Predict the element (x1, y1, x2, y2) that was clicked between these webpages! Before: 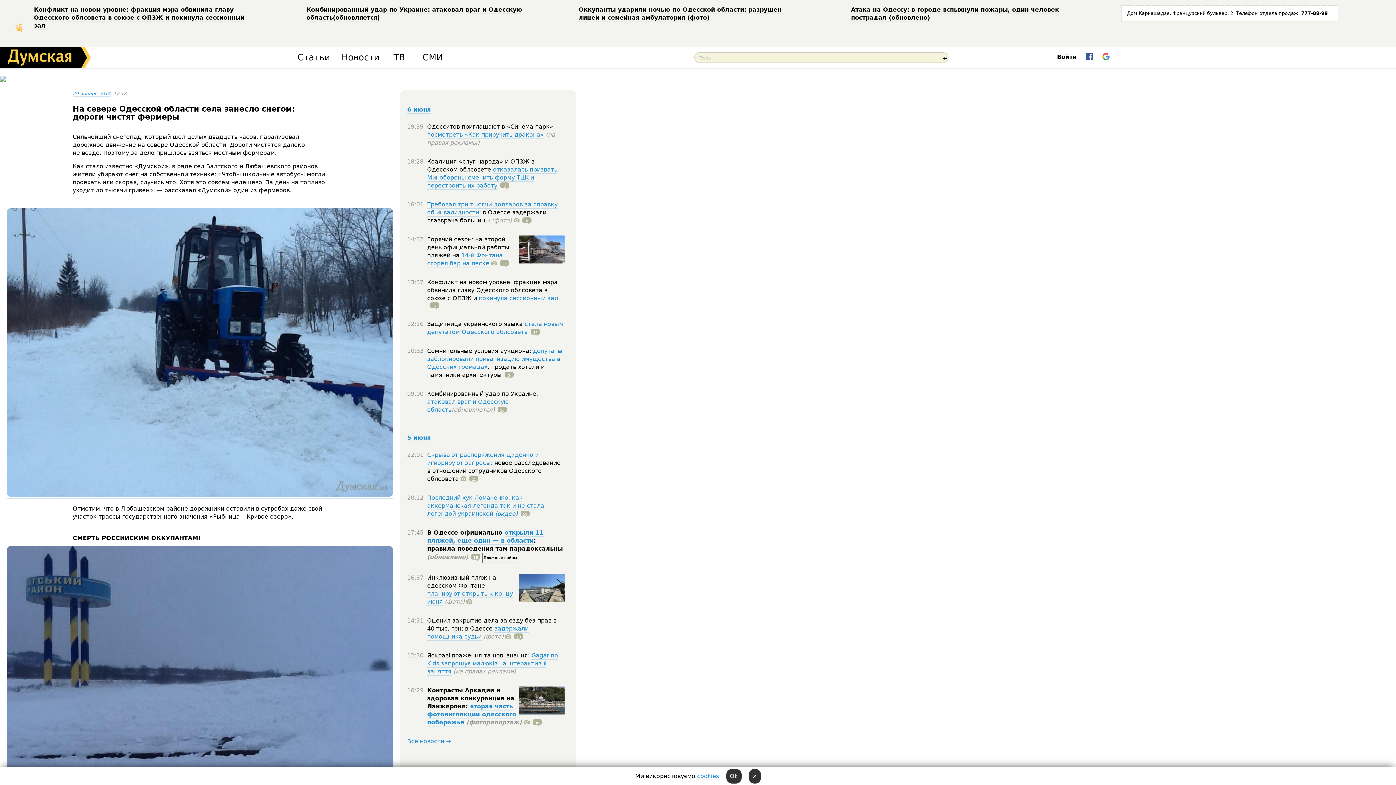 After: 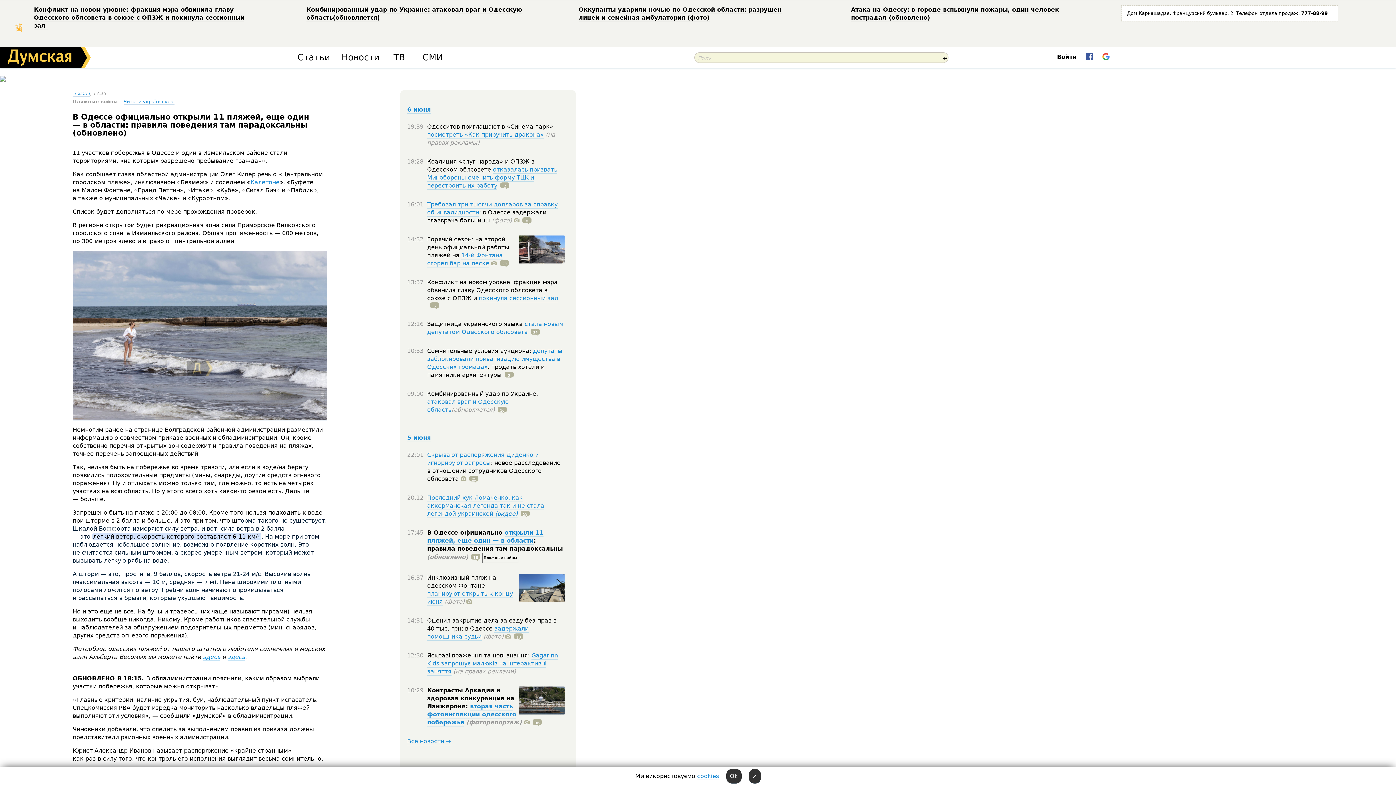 Action: bbox: (427, 529, 543, 545) label: открыли 11 пляжей, еще один — в области